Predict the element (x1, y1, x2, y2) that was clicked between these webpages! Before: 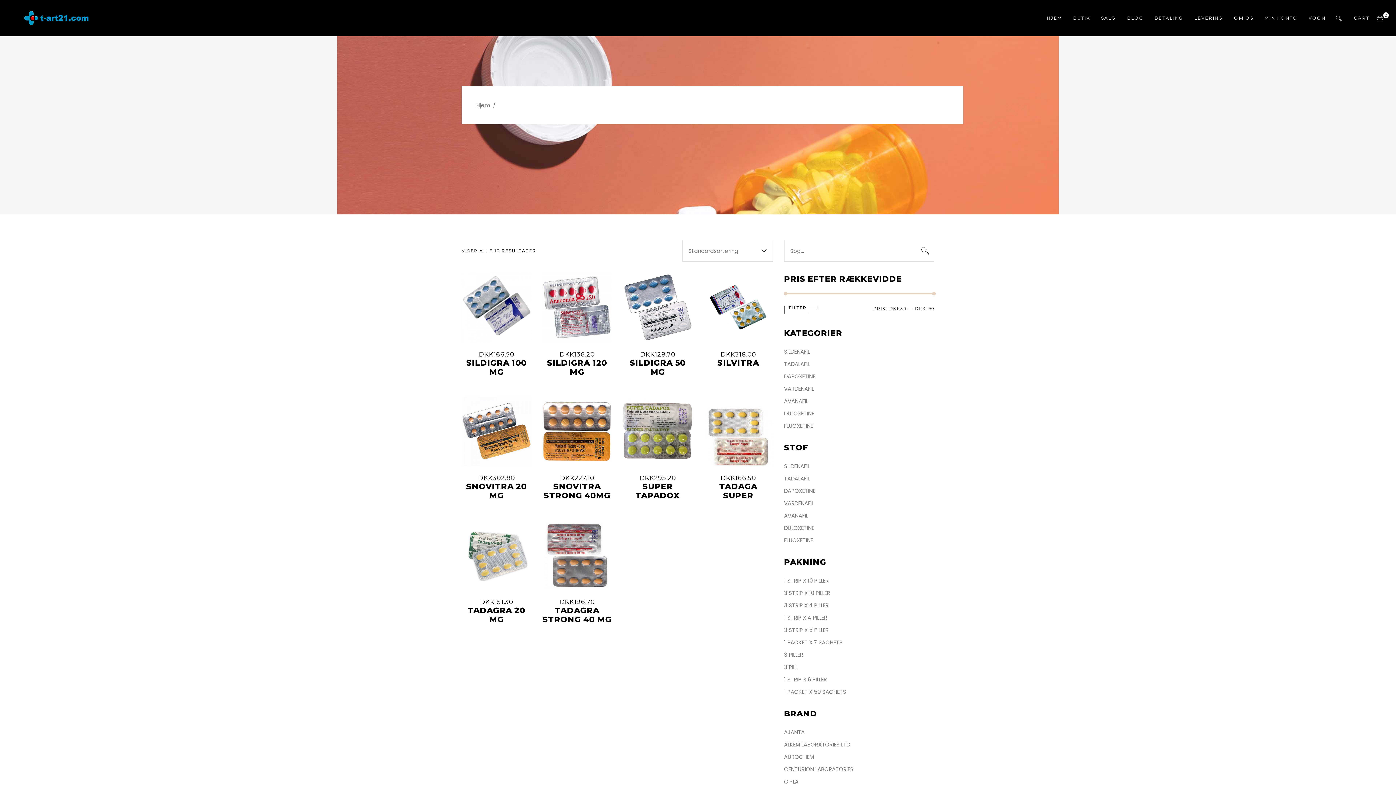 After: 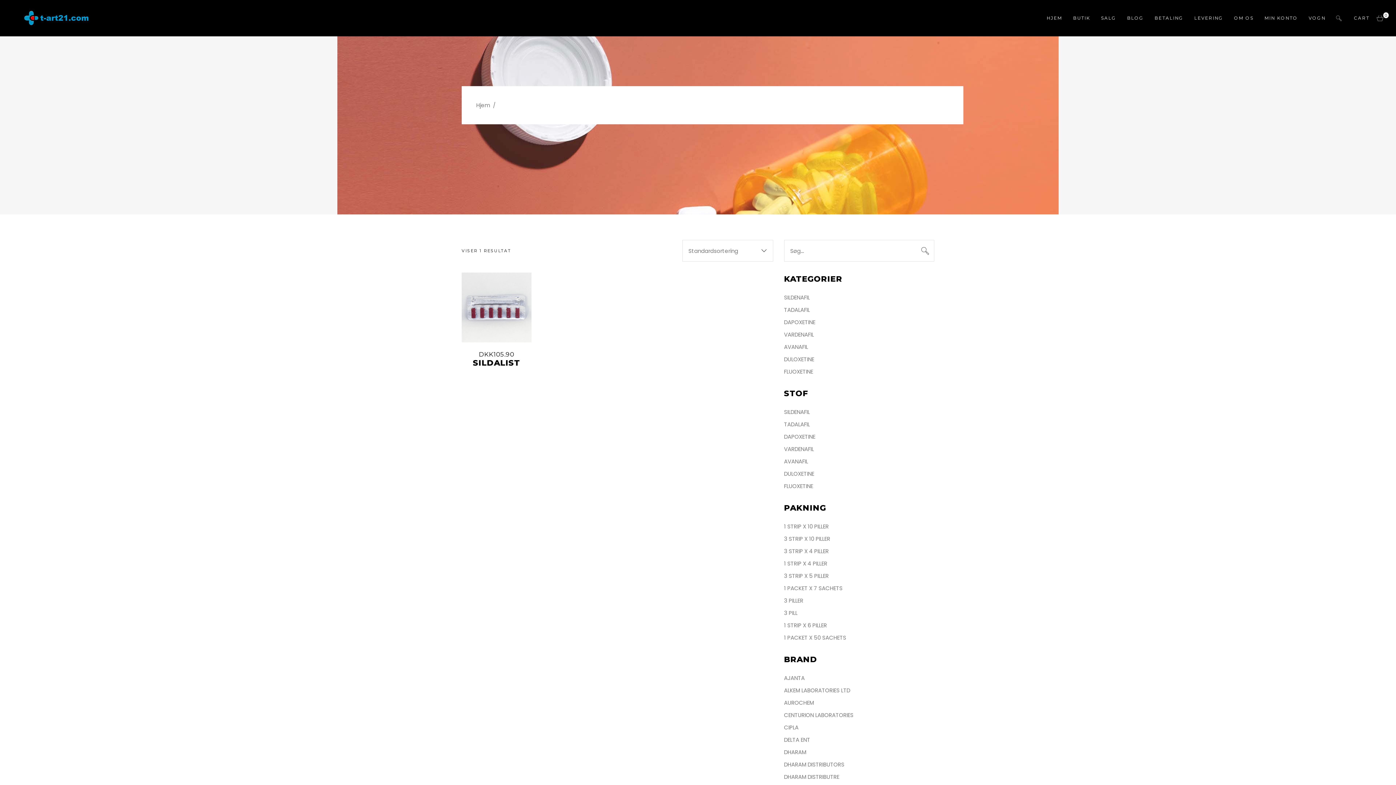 Action: bbox: (784, 676, 827, 683) label: 1 STRIP X 6 PILLER